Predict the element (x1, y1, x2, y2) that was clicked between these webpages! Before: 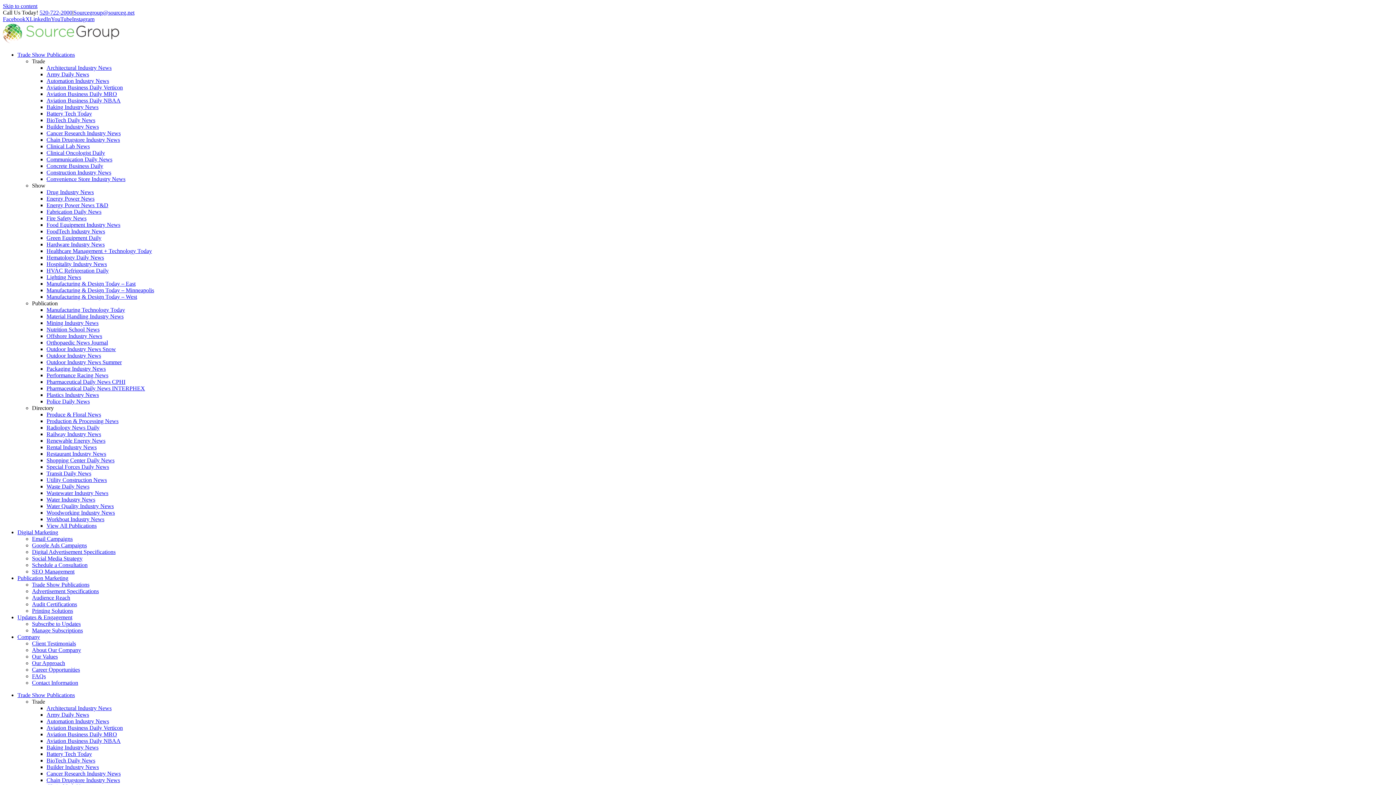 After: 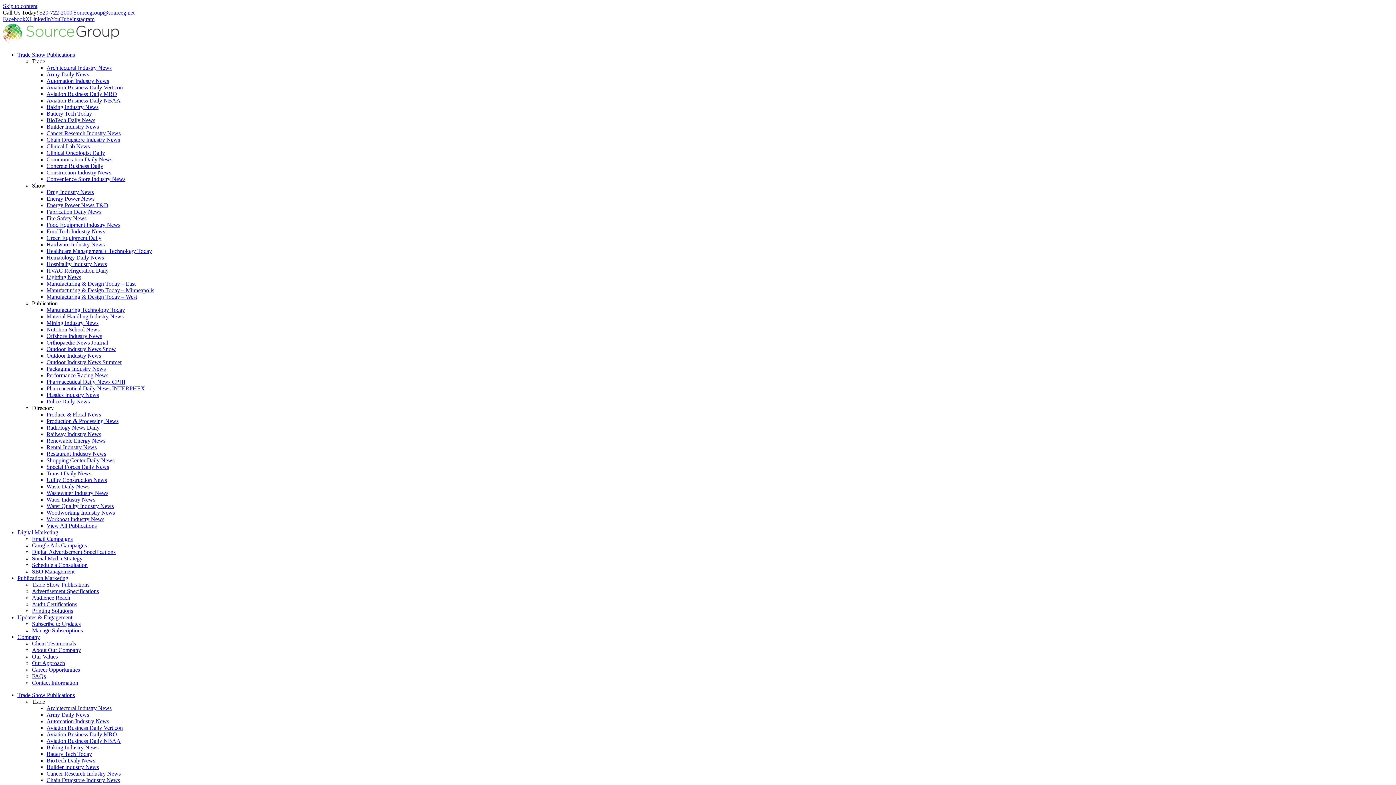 Action: bbox: (46, 287, 154, 293) label: Manufacturing & Design Today – Minneapolis